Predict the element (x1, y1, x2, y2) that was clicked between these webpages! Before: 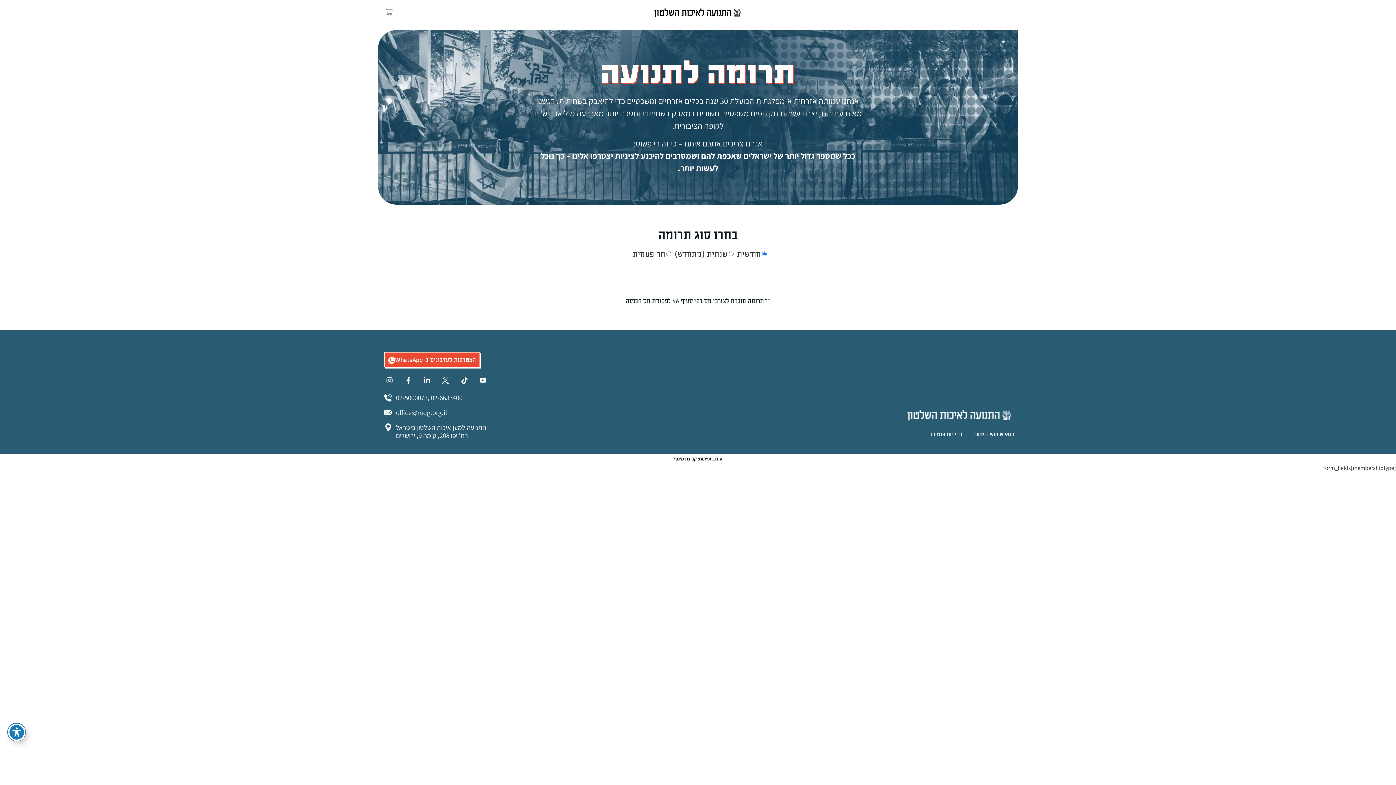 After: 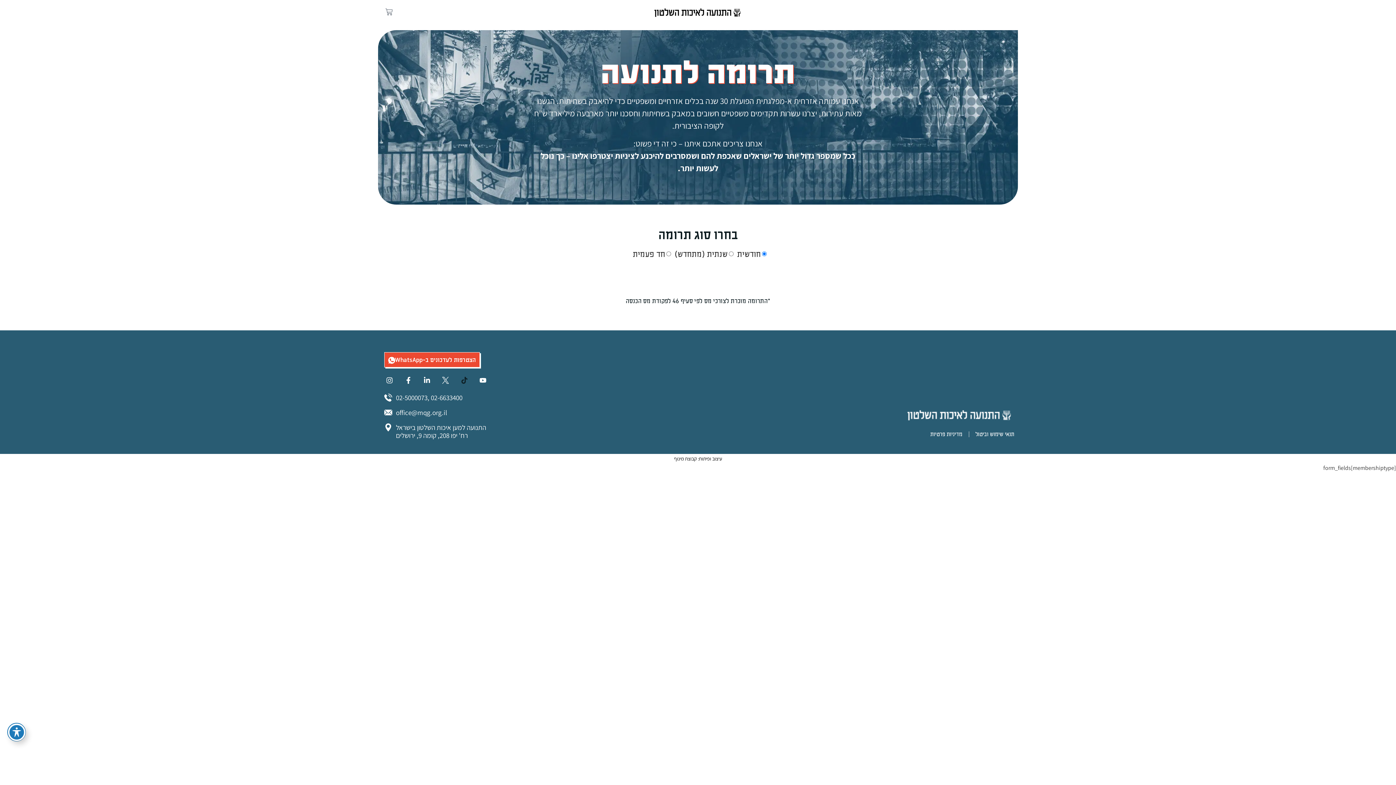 Action: label: Tiktok bbox: (458, 374, 470, 385)